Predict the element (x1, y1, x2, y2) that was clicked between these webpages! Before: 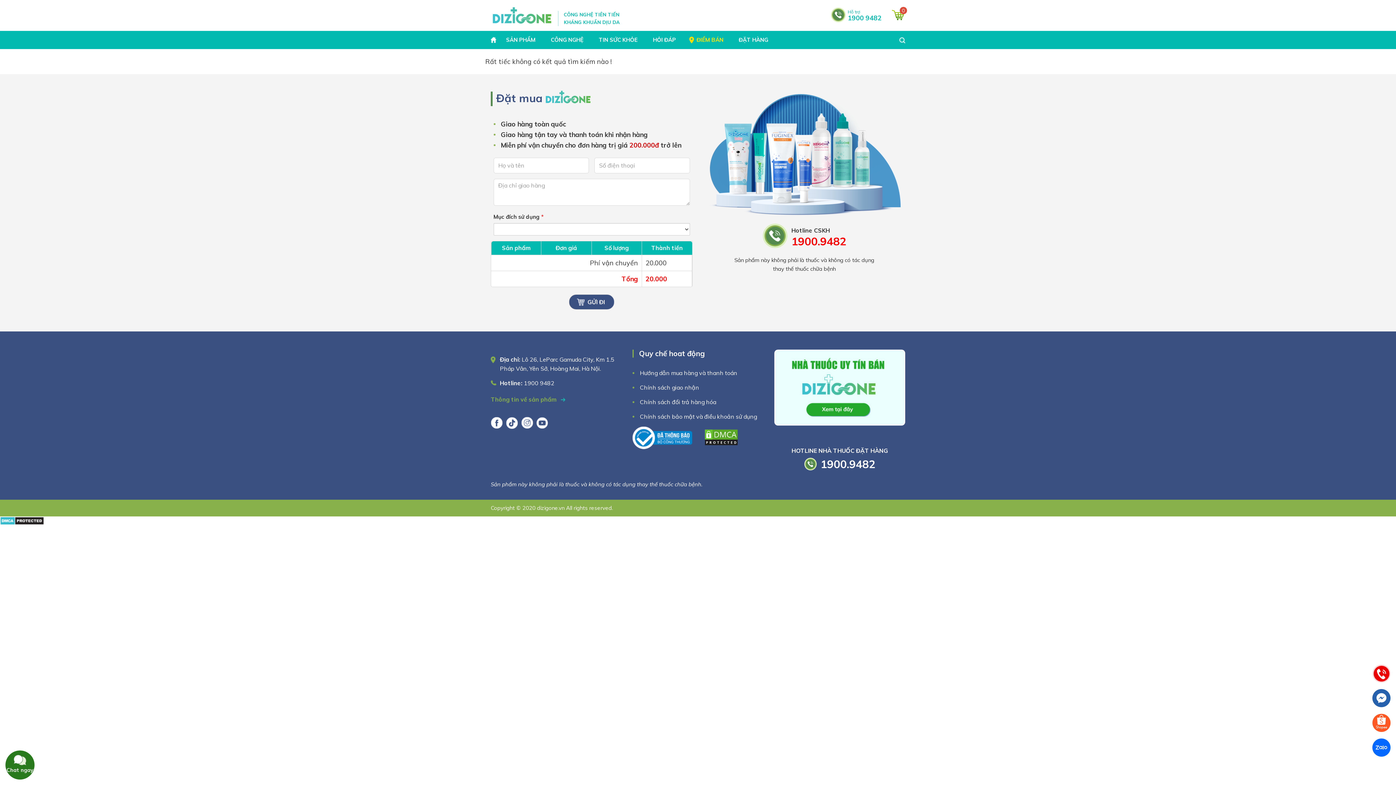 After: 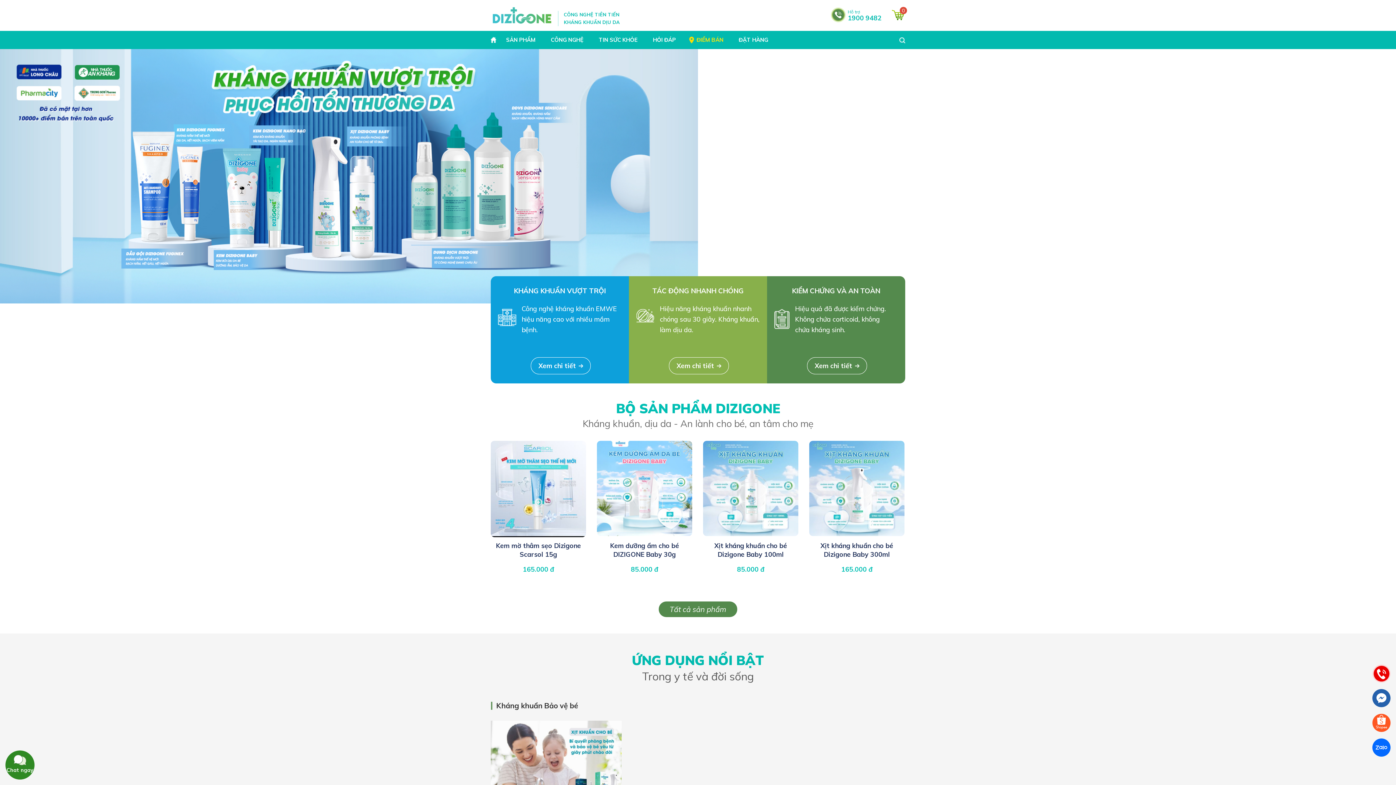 Action: bbox: (490, 30, 498, 49) label: TRANG CHỦ